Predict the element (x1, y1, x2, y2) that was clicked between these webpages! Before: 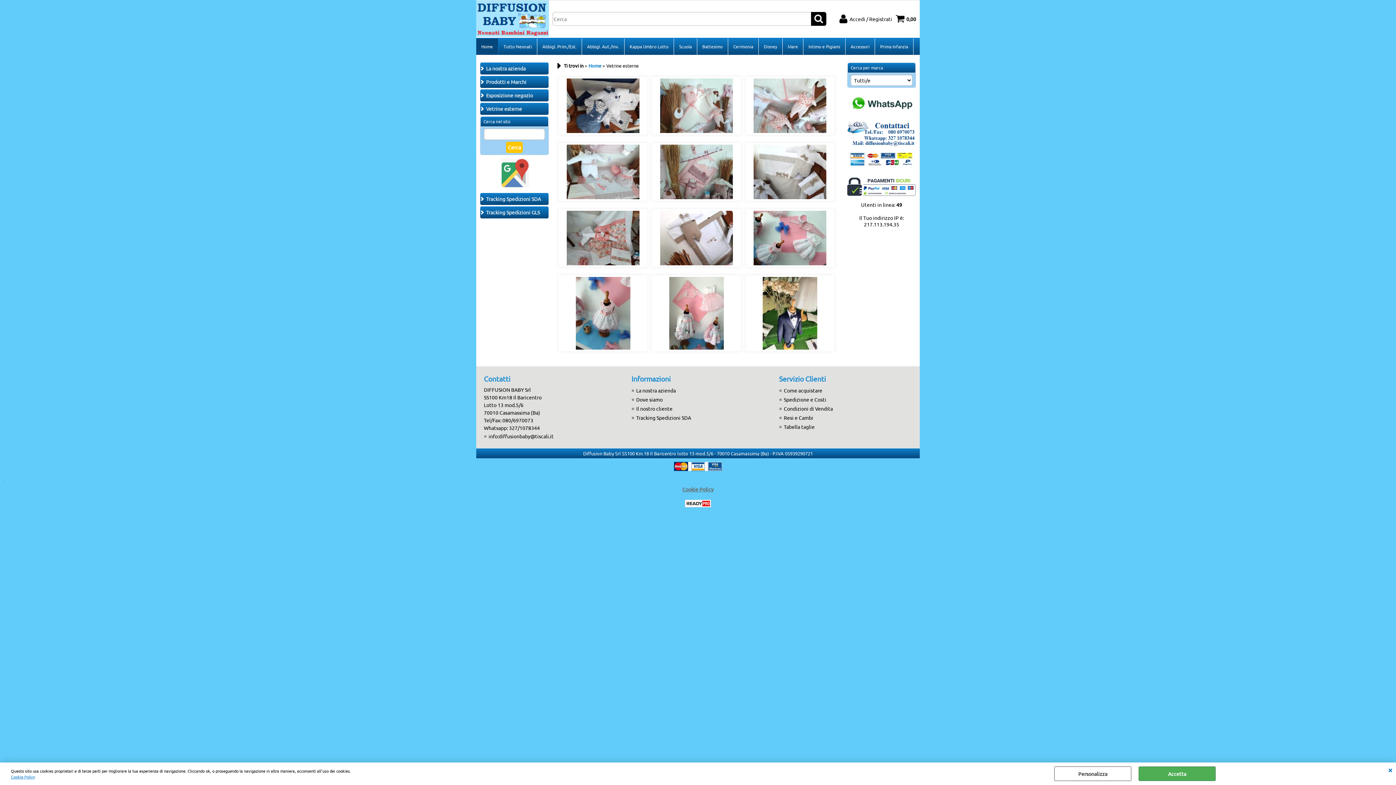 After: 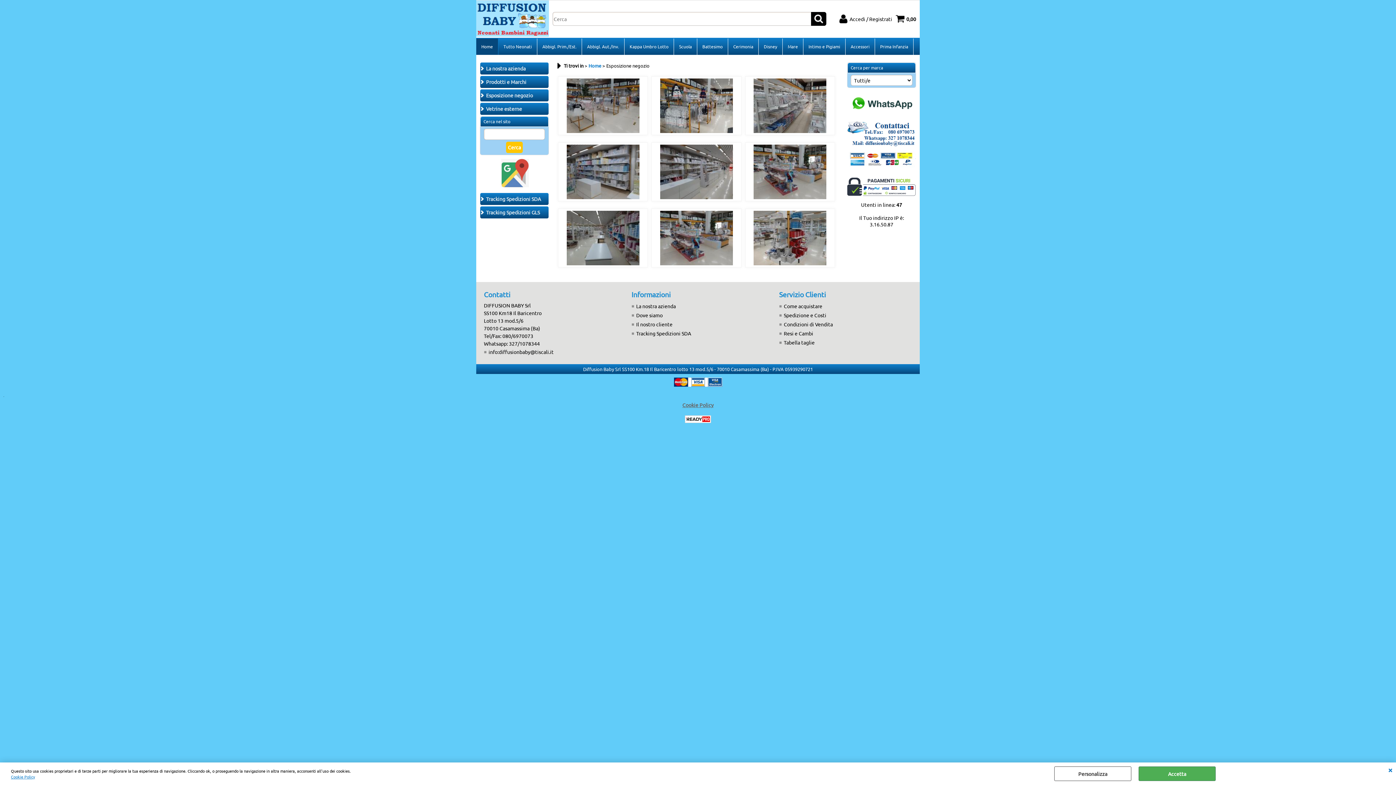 Action: bbox: (480, 89, 549, 101) label: Esposizione negozio